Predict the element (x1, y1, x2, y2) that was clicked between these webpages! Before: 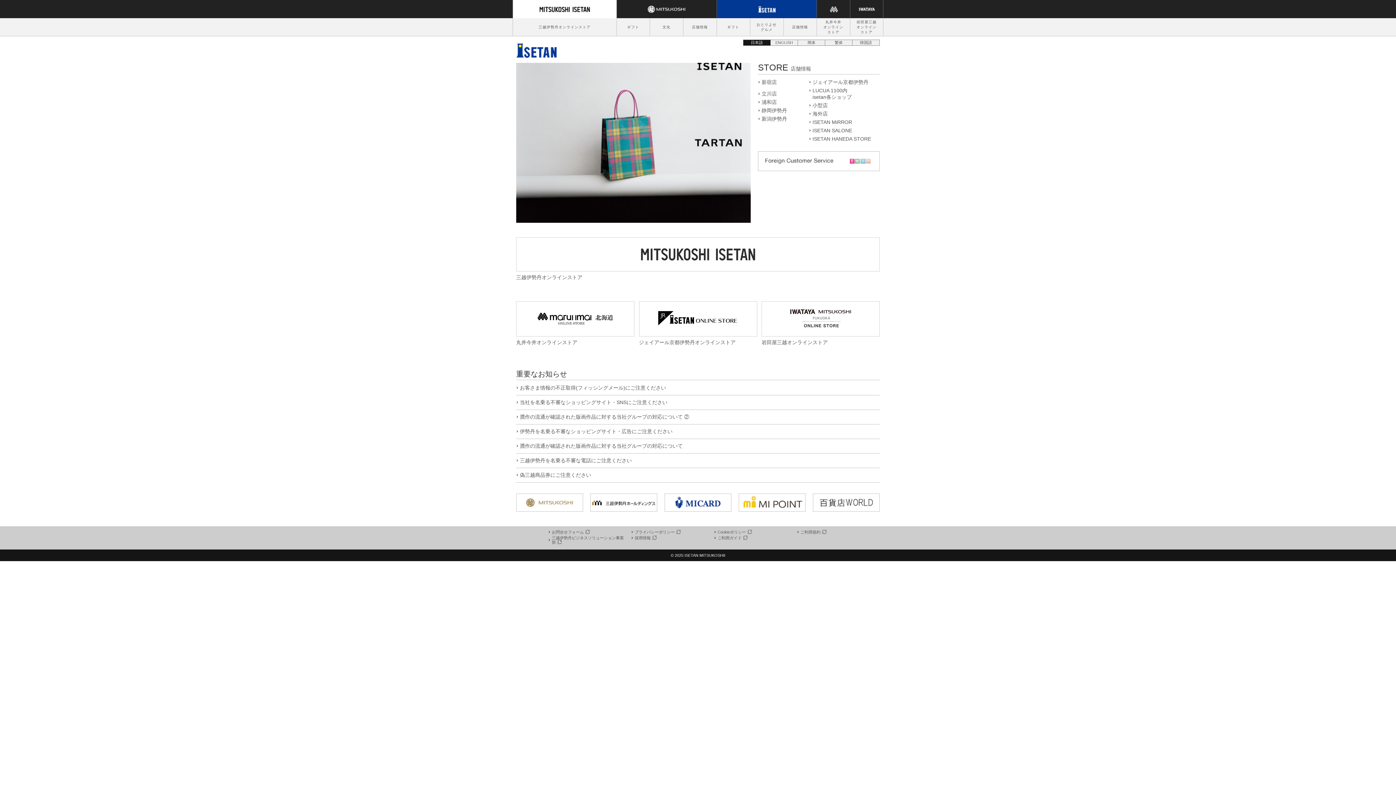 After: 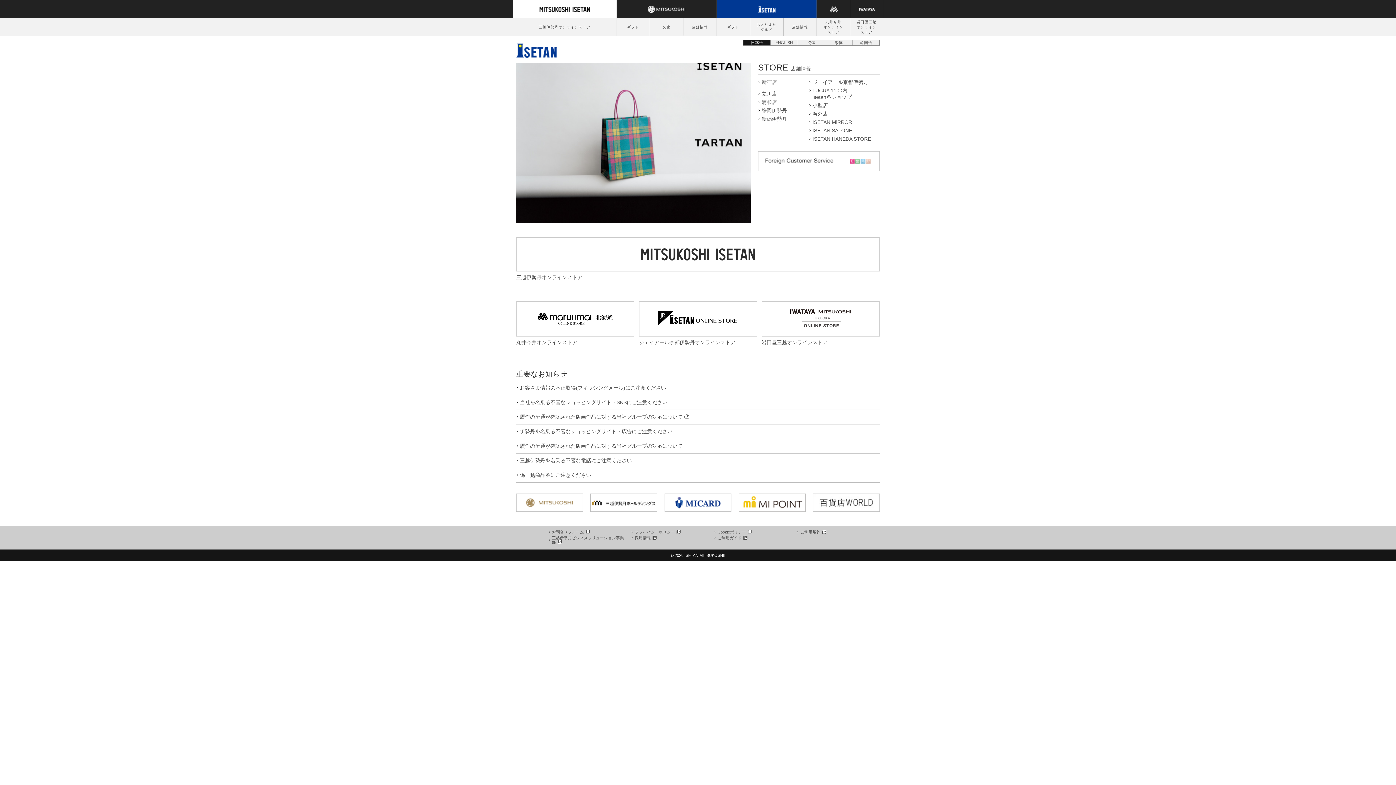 Action: bbox: (631, 536, 656, 540) label: 採用情報